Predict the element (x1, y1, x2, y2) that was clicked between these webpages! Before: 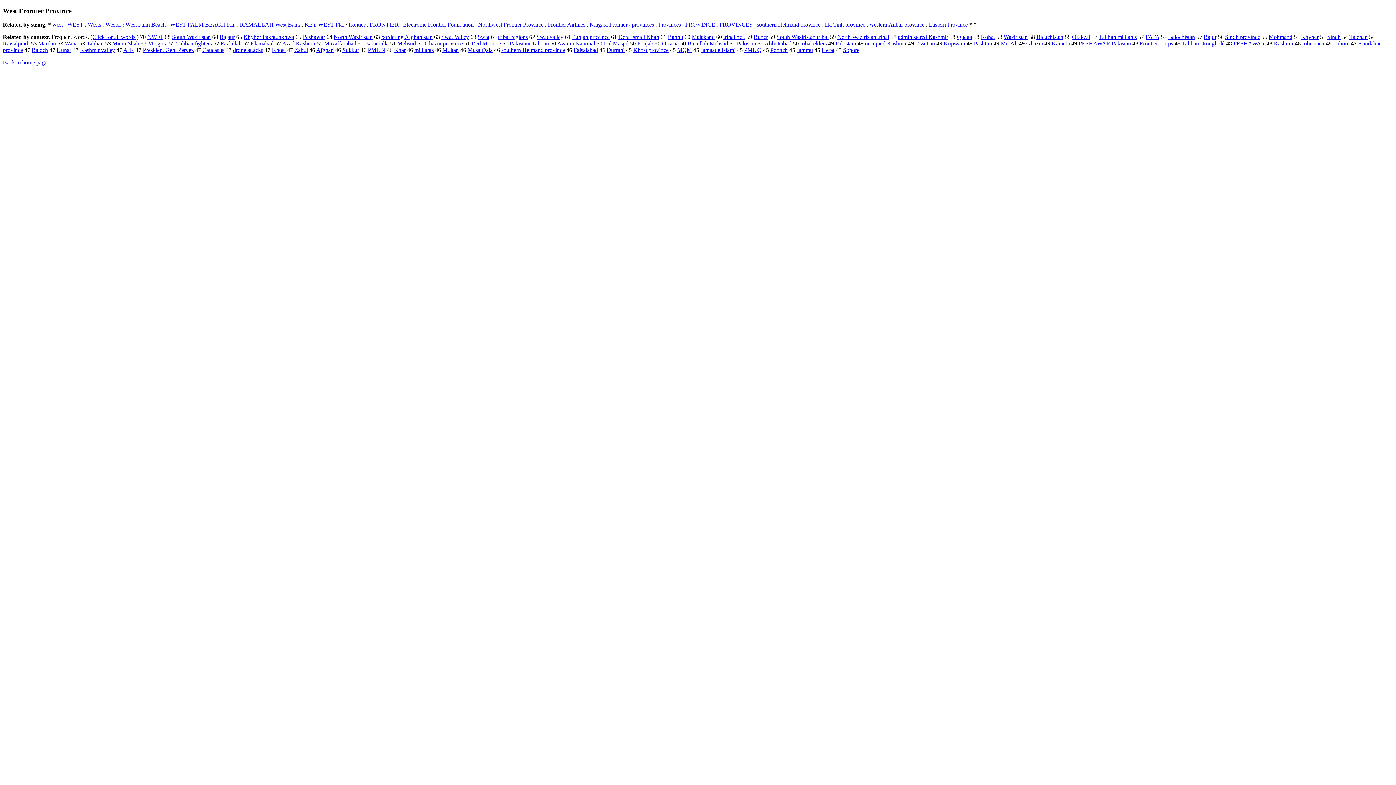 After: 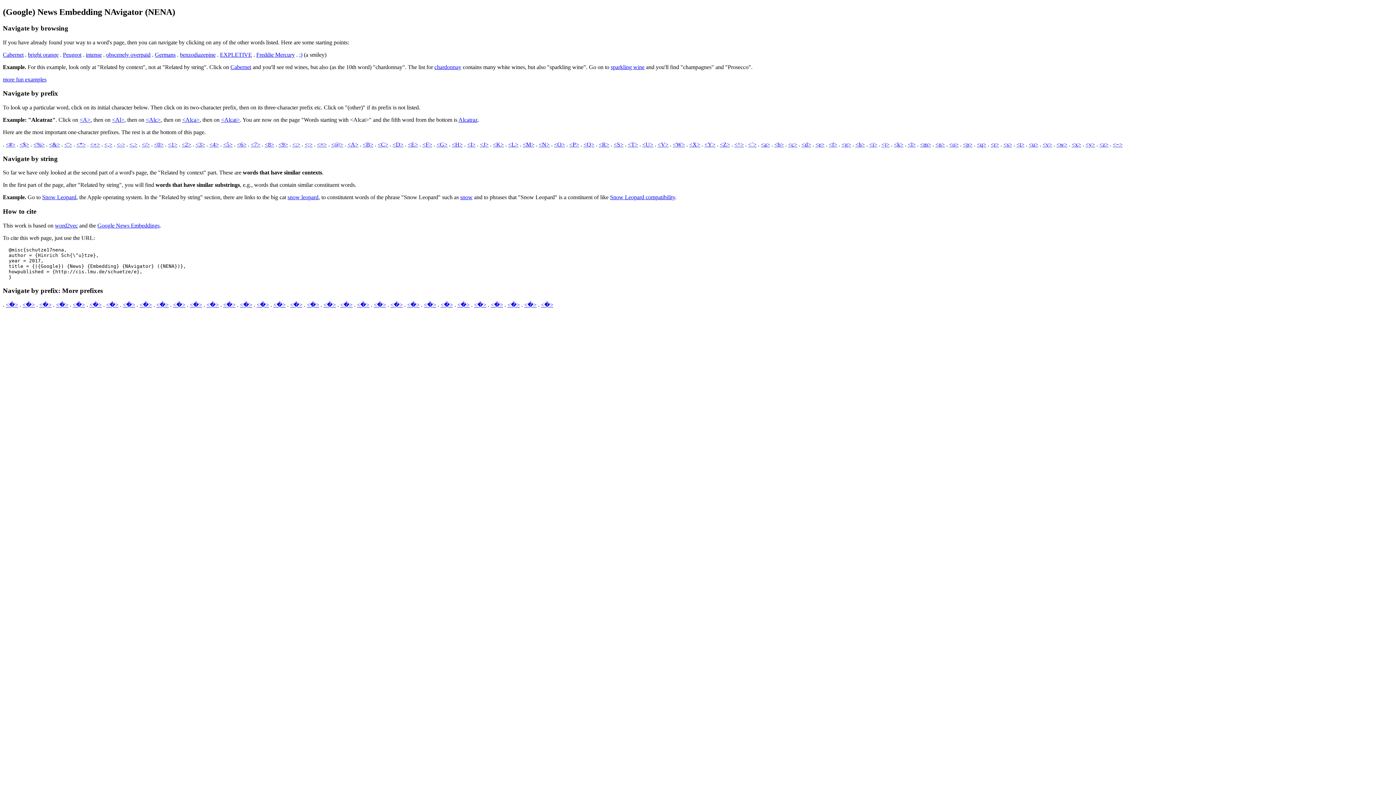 Action: label: Back to home page bbox: (2, 59, 47, 65)